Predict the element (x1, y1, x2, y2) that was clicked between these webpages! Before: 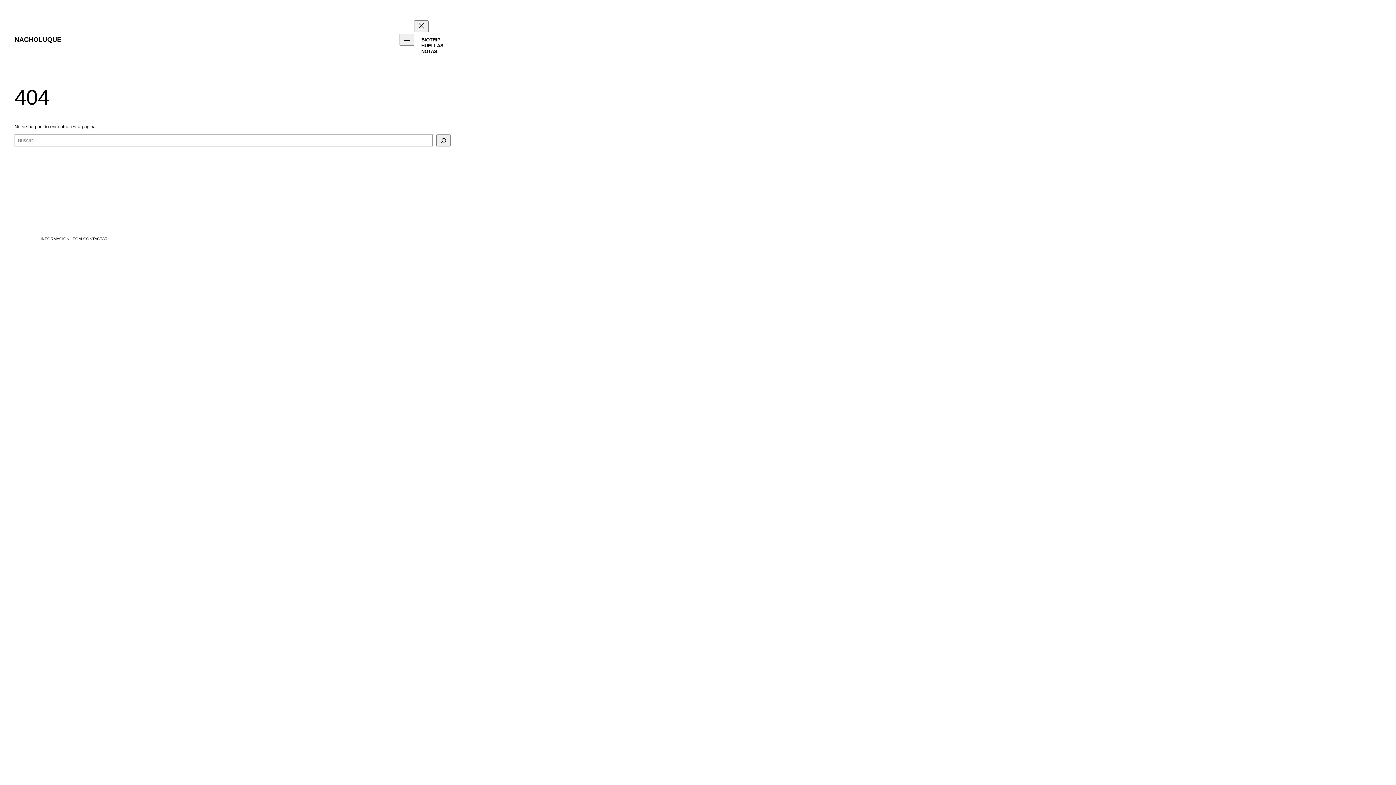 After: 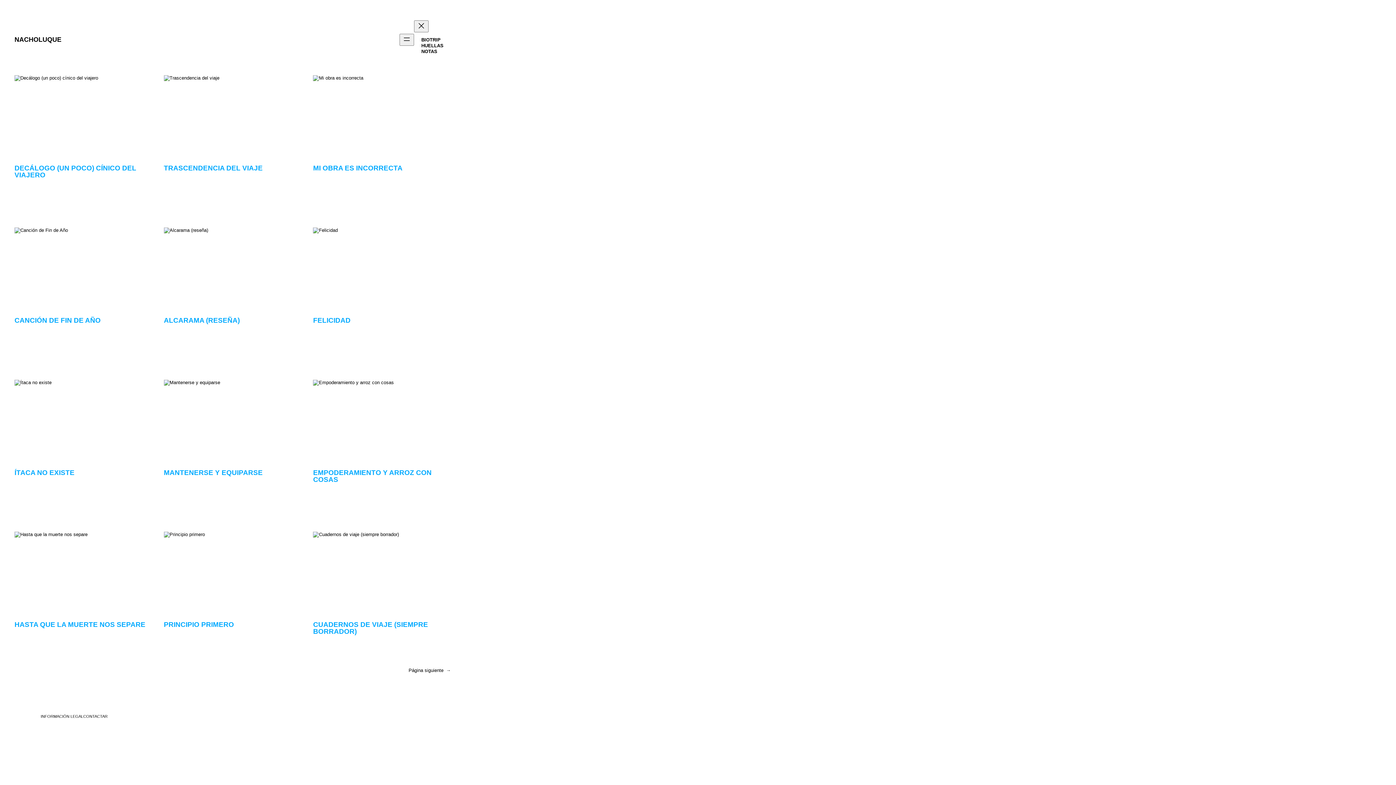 Action: bbox: (421, 48, 437, 54) label: NOTAS